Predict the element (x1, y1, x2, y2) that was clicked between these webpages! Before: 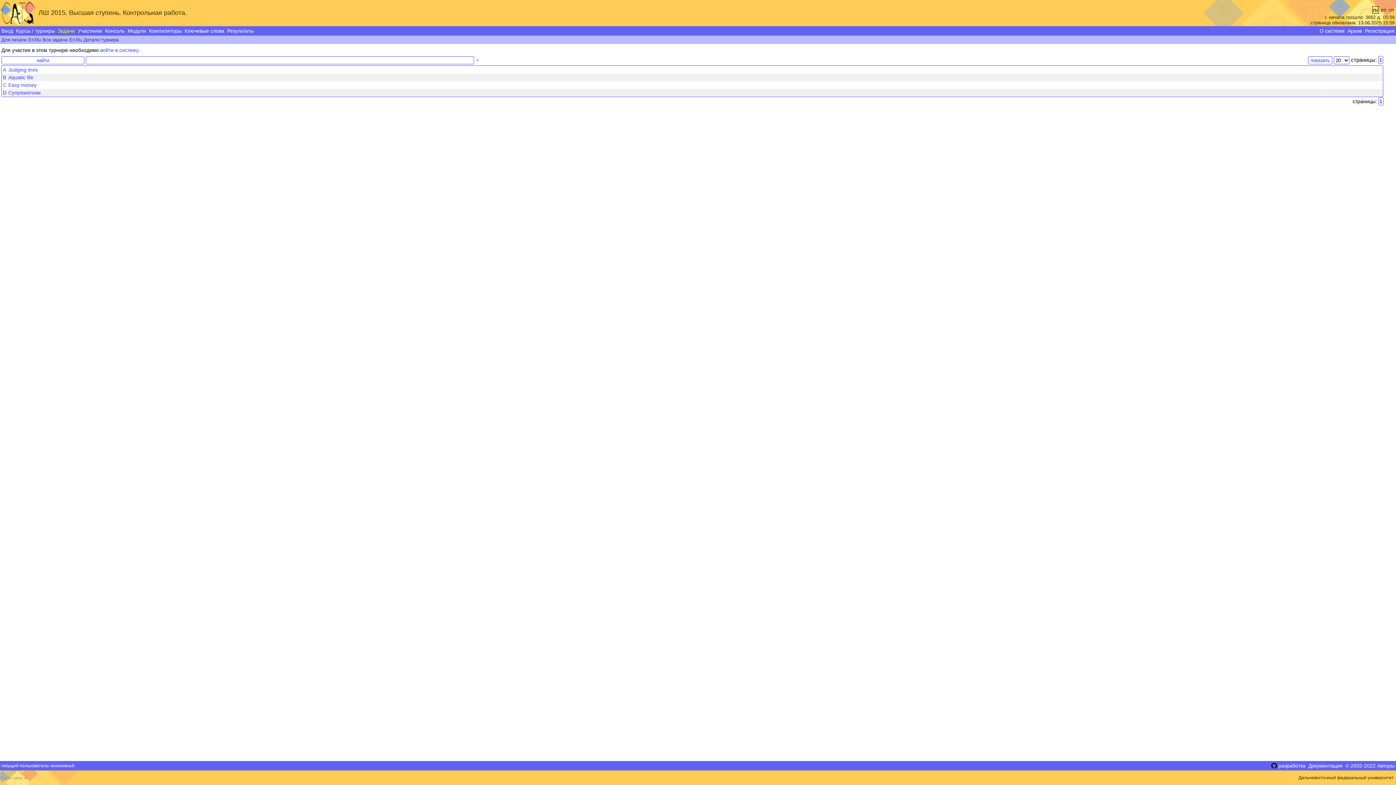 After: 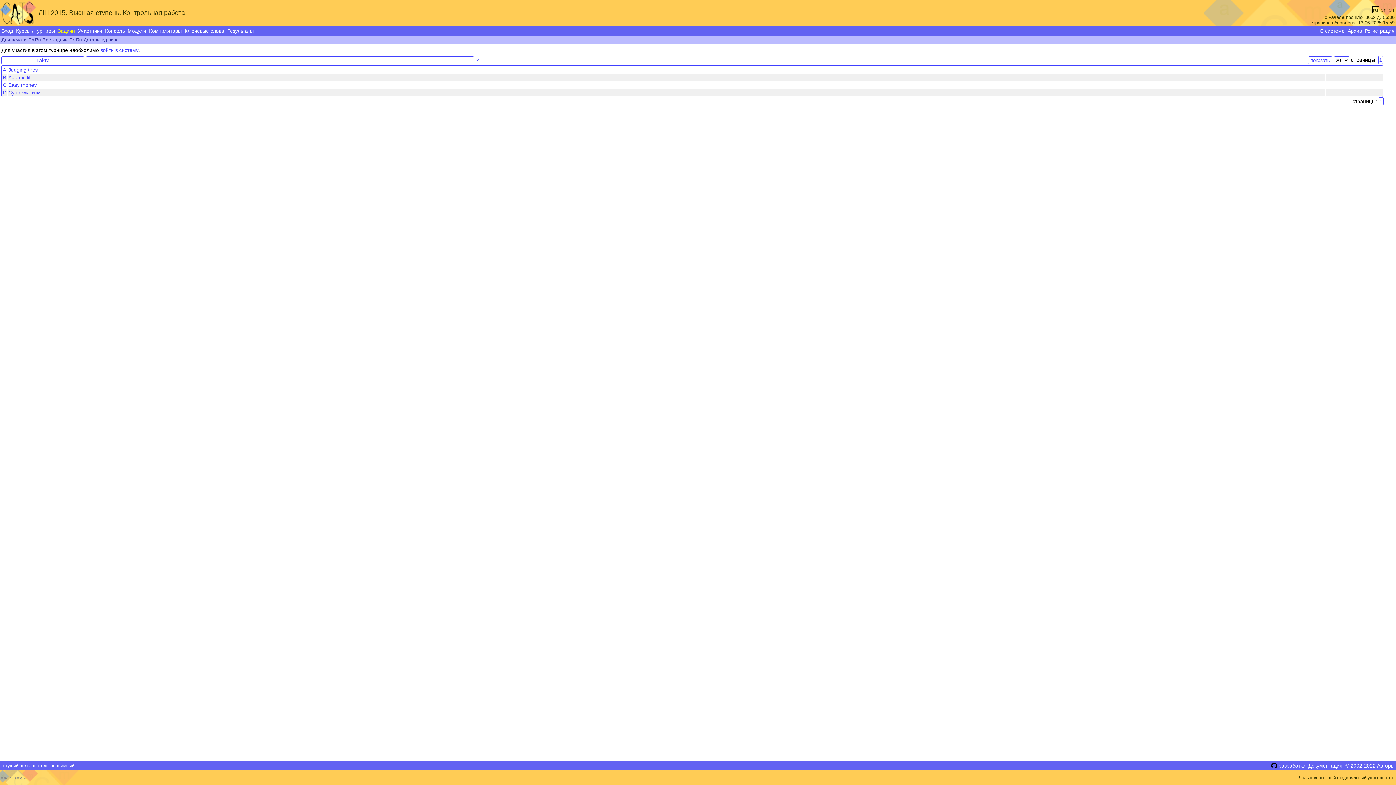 Action: bbox: (38, 9, 186, 16) label: ЛШ 2015. Высшая ступень. Контрольная работа.